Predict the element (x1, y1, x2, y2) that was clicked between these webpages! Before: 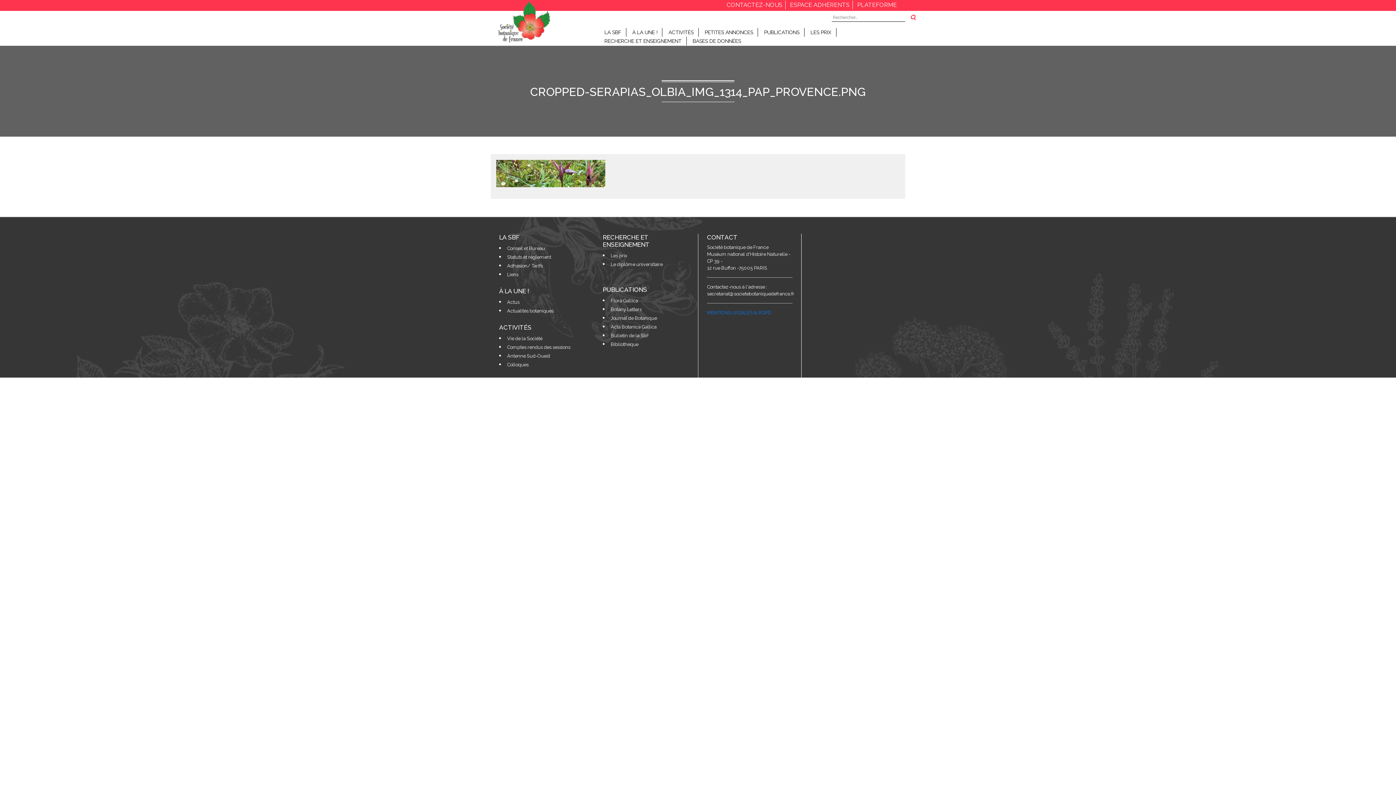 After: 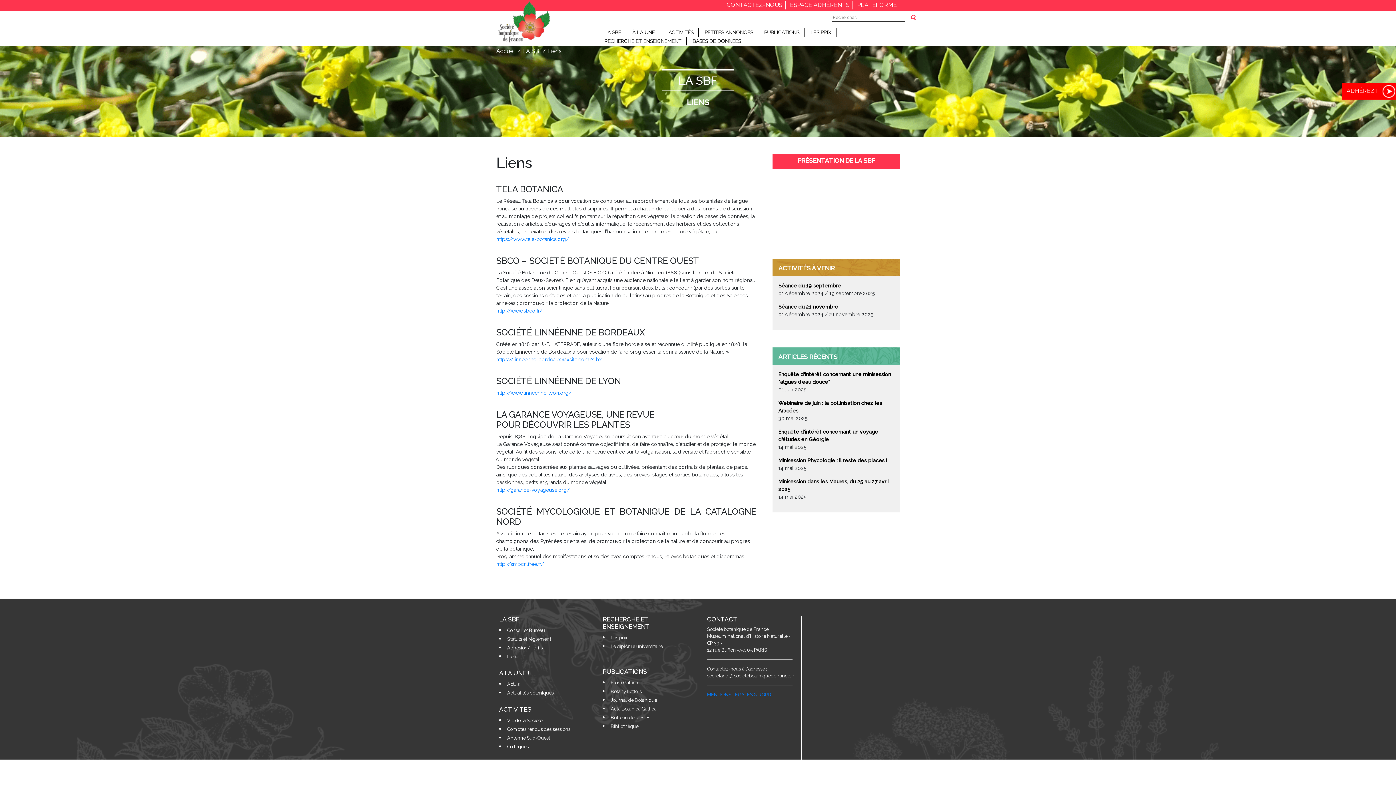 Action: bbox: (507, 272, 518, 277) label: Liens